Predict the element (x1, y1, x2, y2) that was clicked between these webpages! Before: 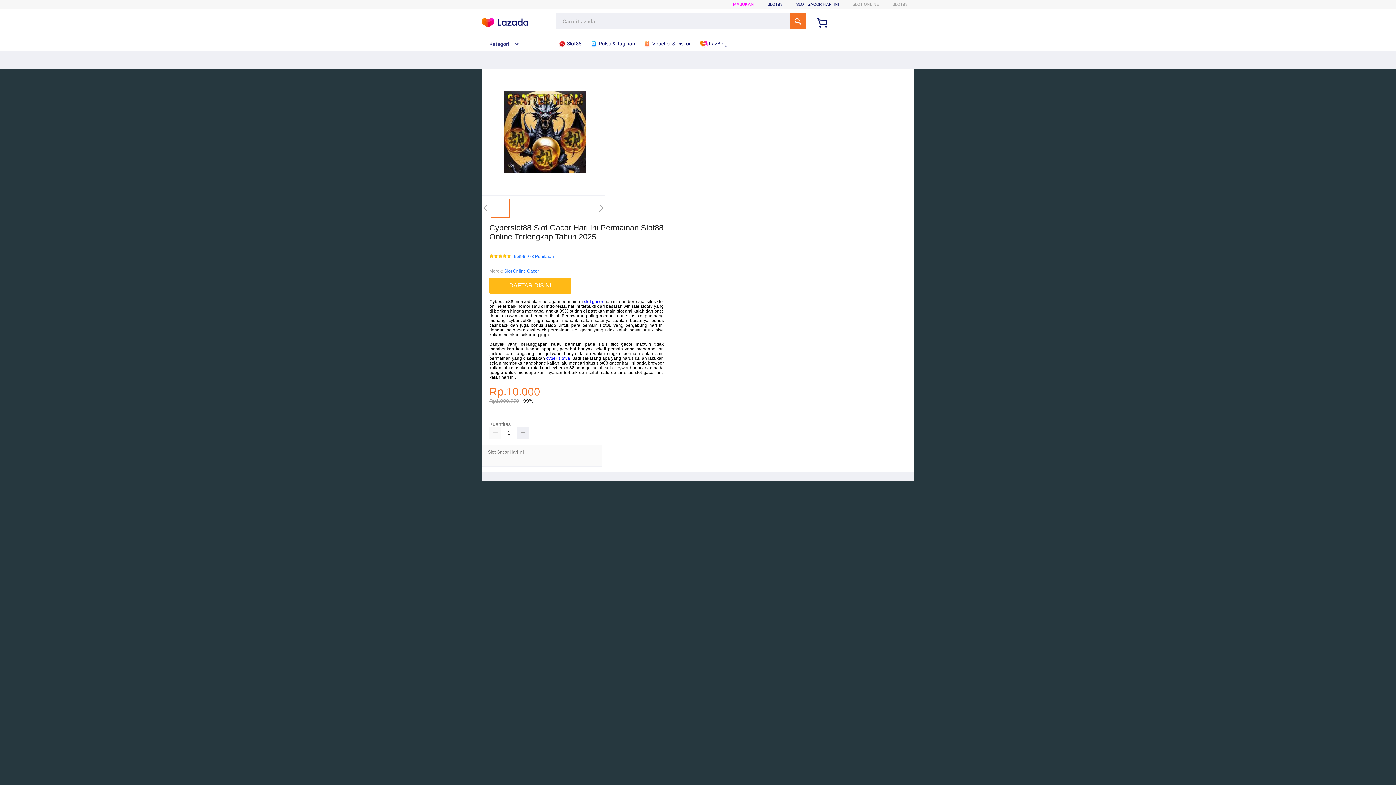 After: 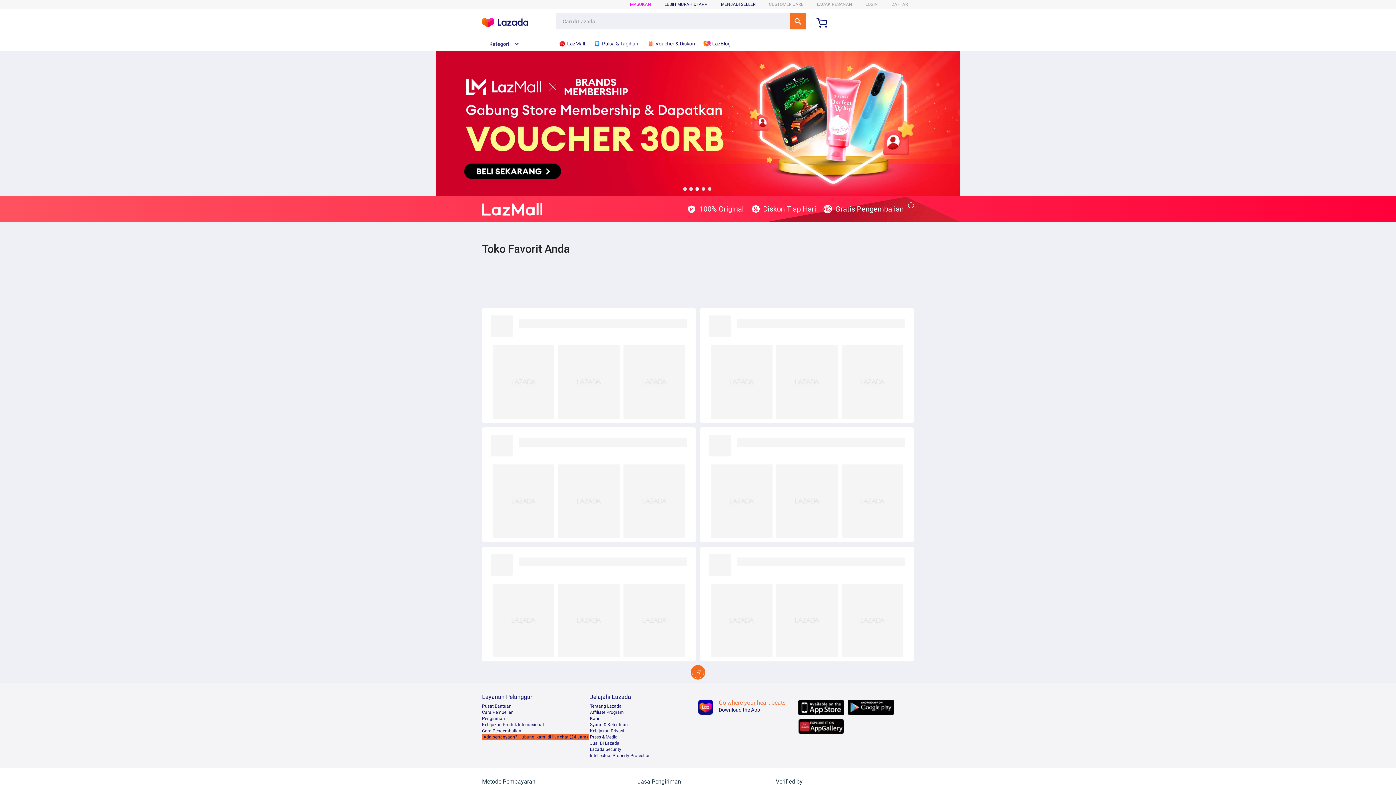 Action: bbox: (558, 36, 585, 50) label:  Slot88